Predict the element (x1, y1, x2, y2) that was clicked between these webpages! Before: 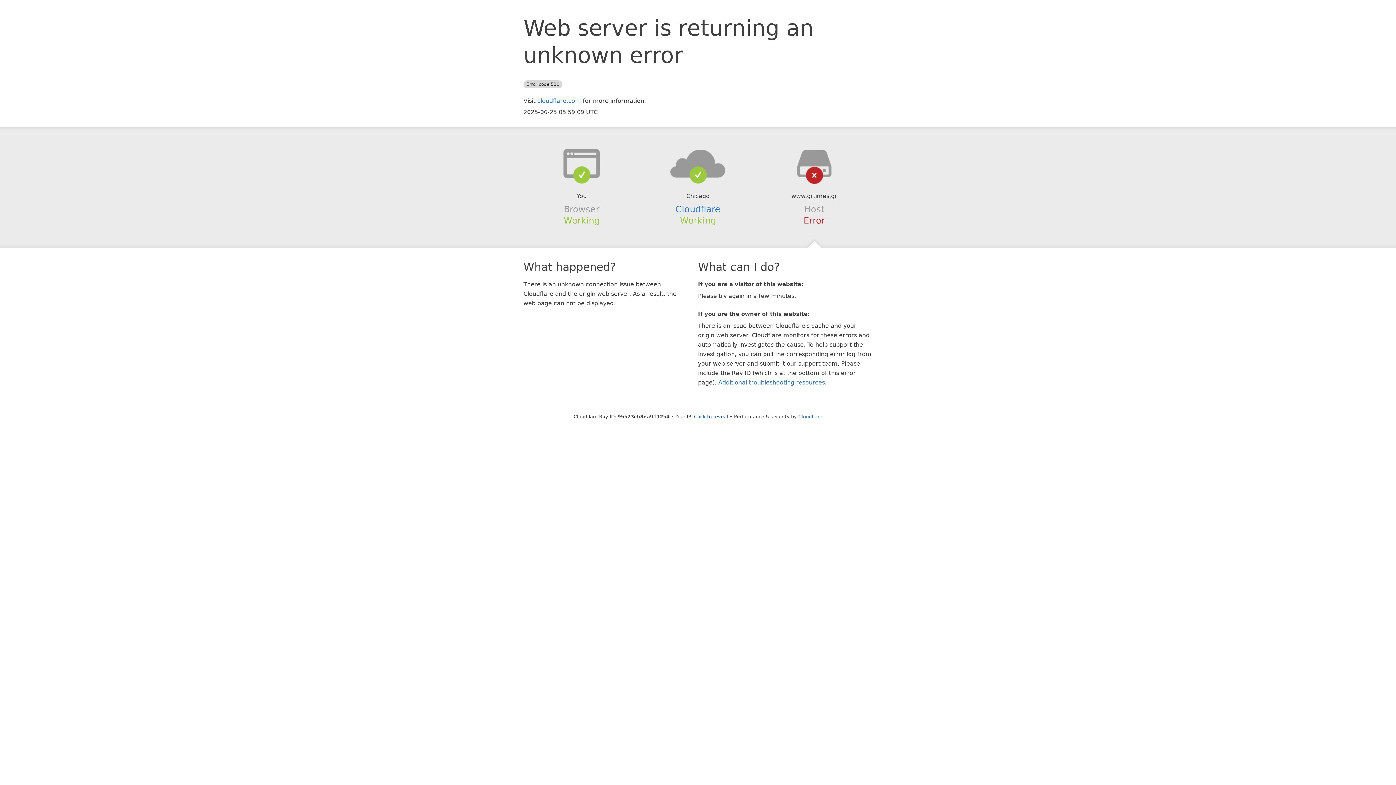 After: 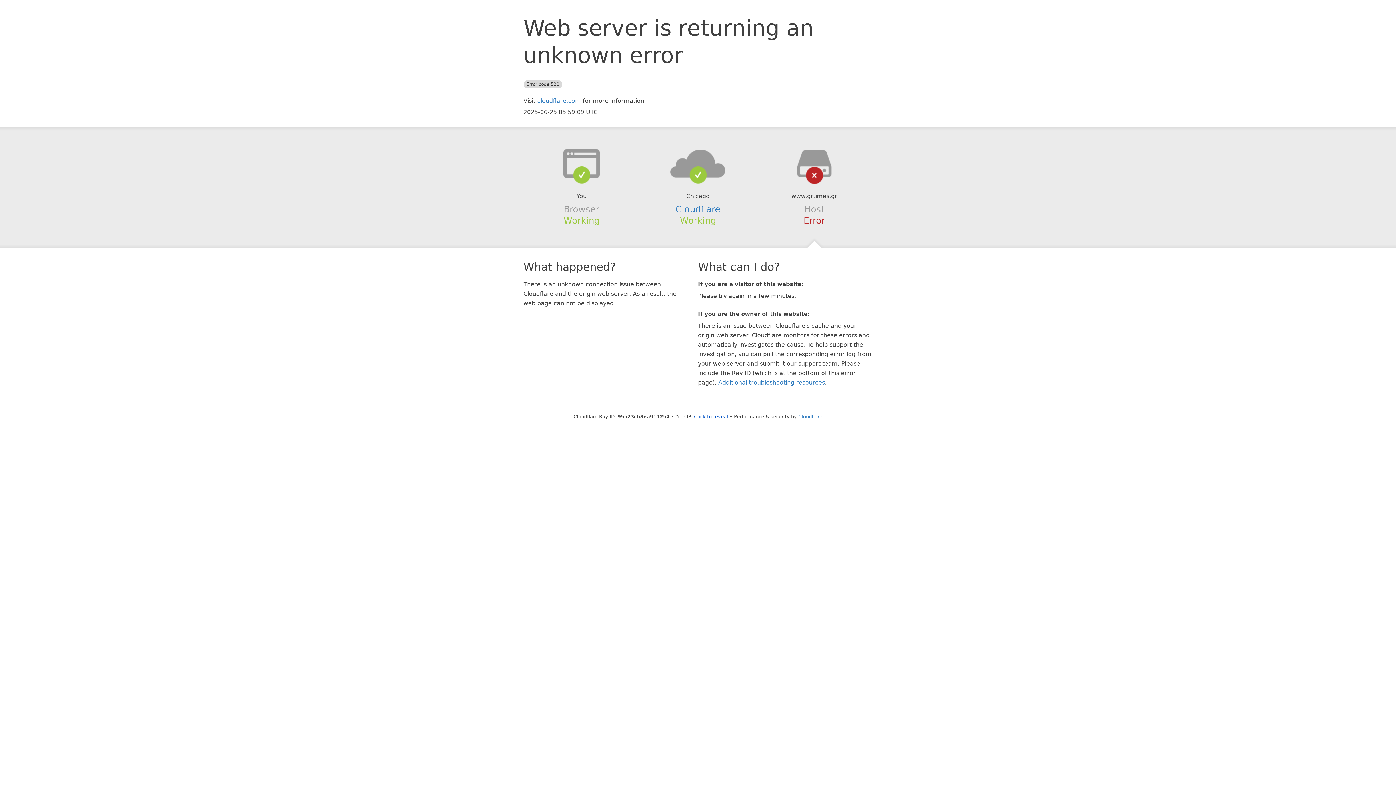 Action: bbox: (639, 148, 756, 178)